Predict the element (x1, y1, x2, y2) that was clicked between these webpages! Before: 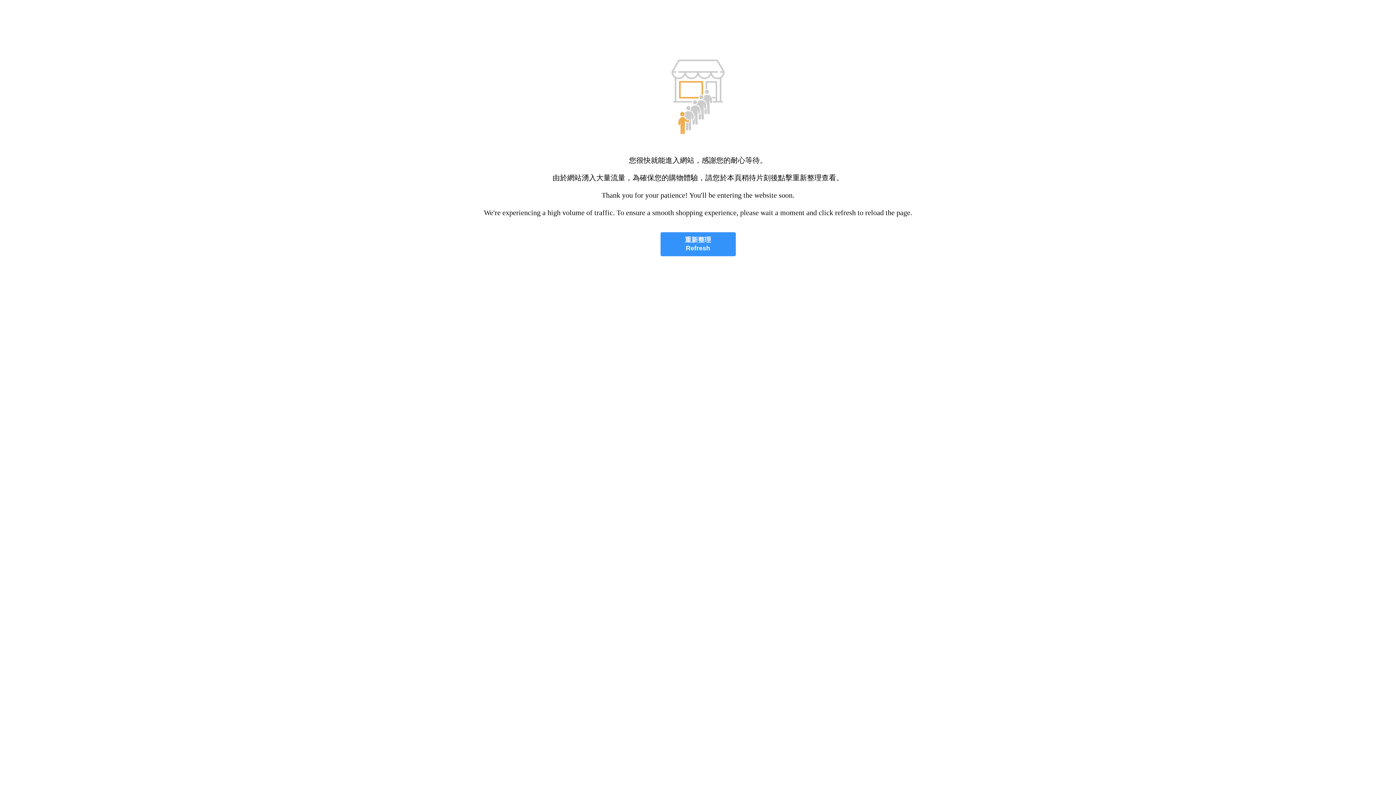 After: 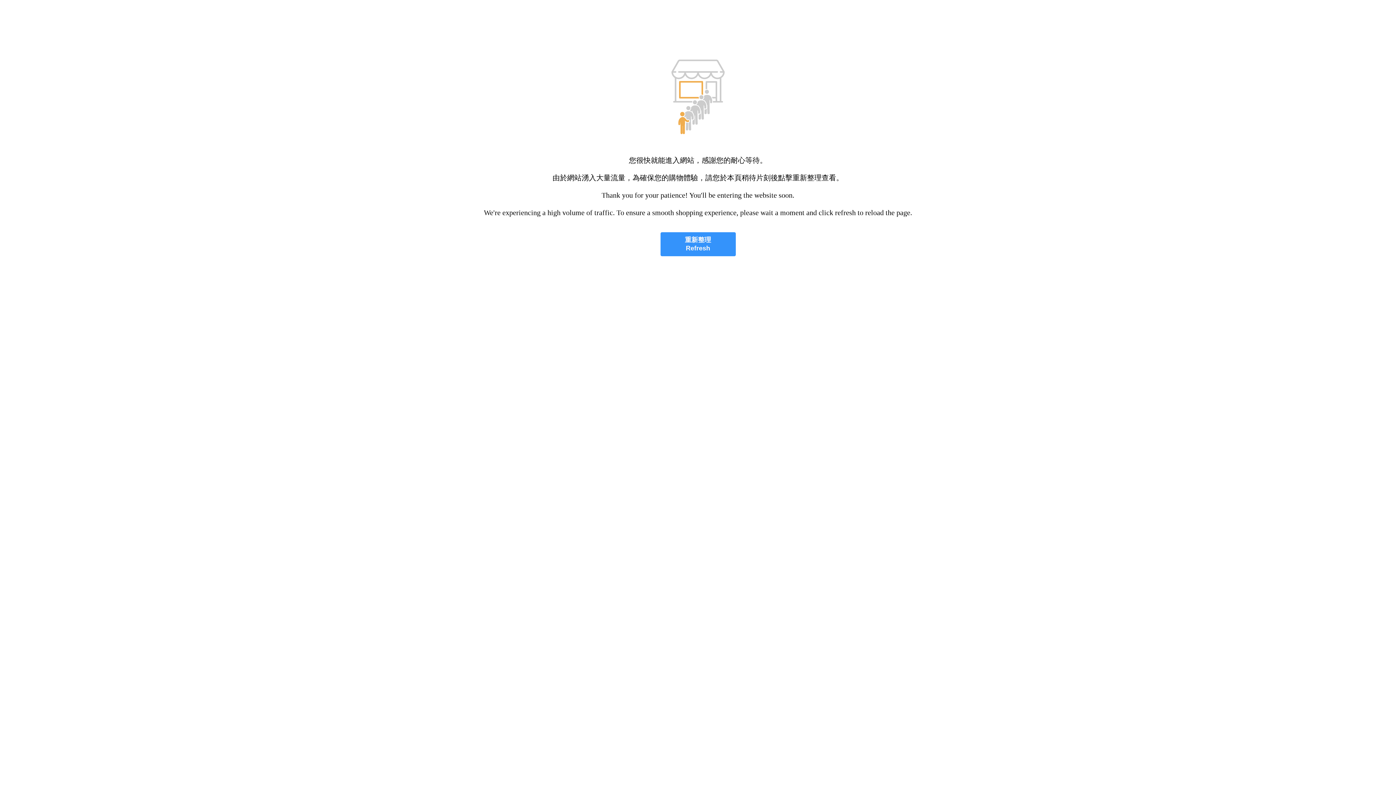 Action: bbox: (660, 232, 735, 256) label: 重新整理
Refresh